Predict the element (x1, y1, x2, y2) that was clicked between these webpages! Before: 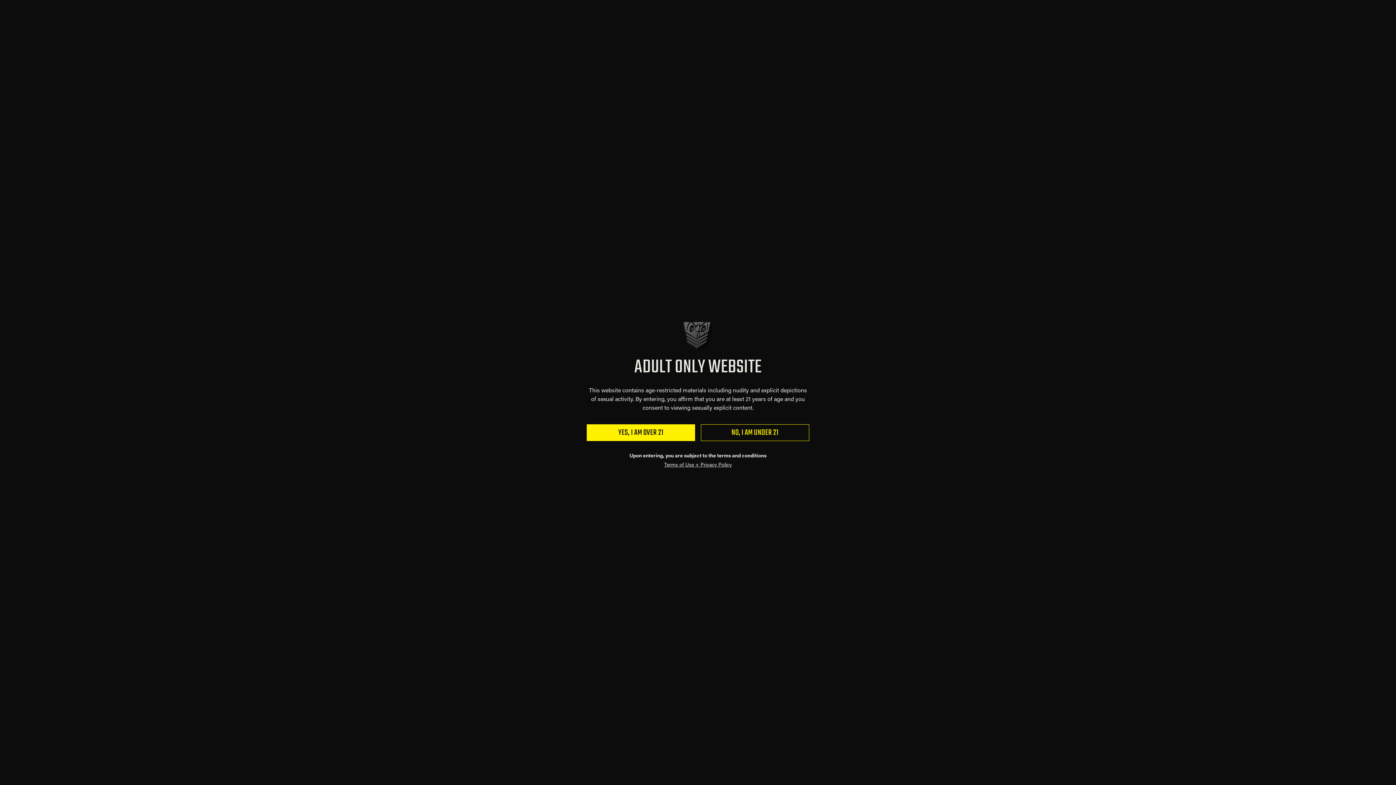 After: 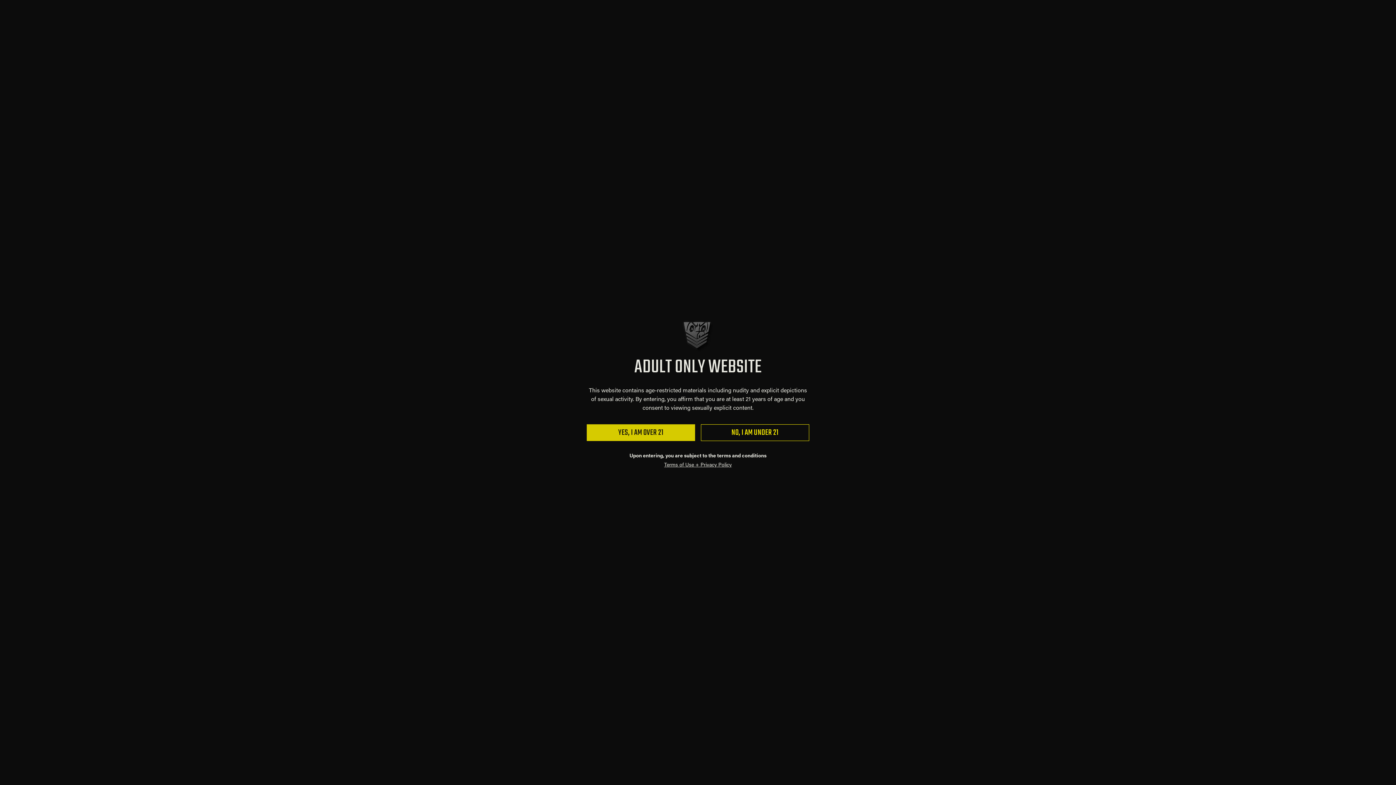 Action: bbox: (586, 424, 695, 441) label: YES, I AM OVER 21